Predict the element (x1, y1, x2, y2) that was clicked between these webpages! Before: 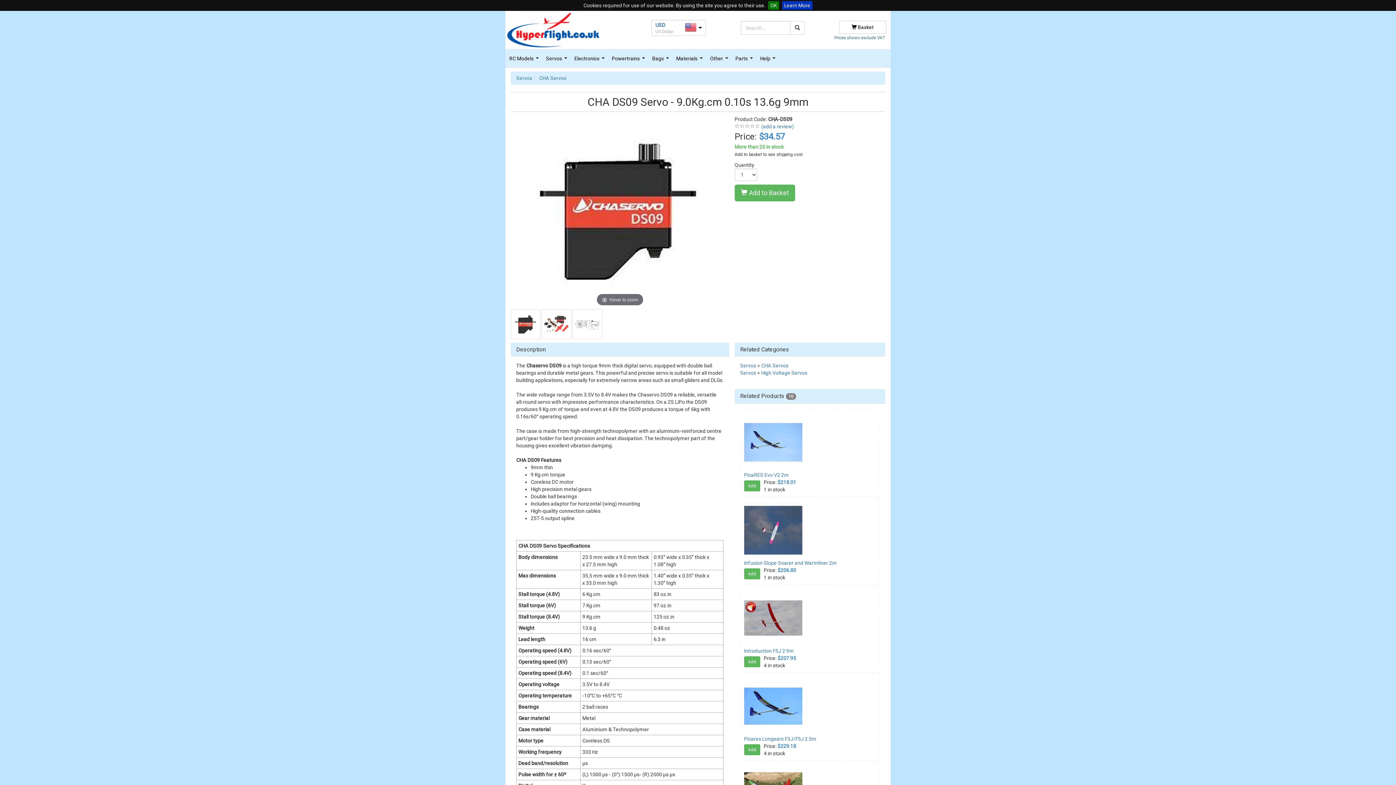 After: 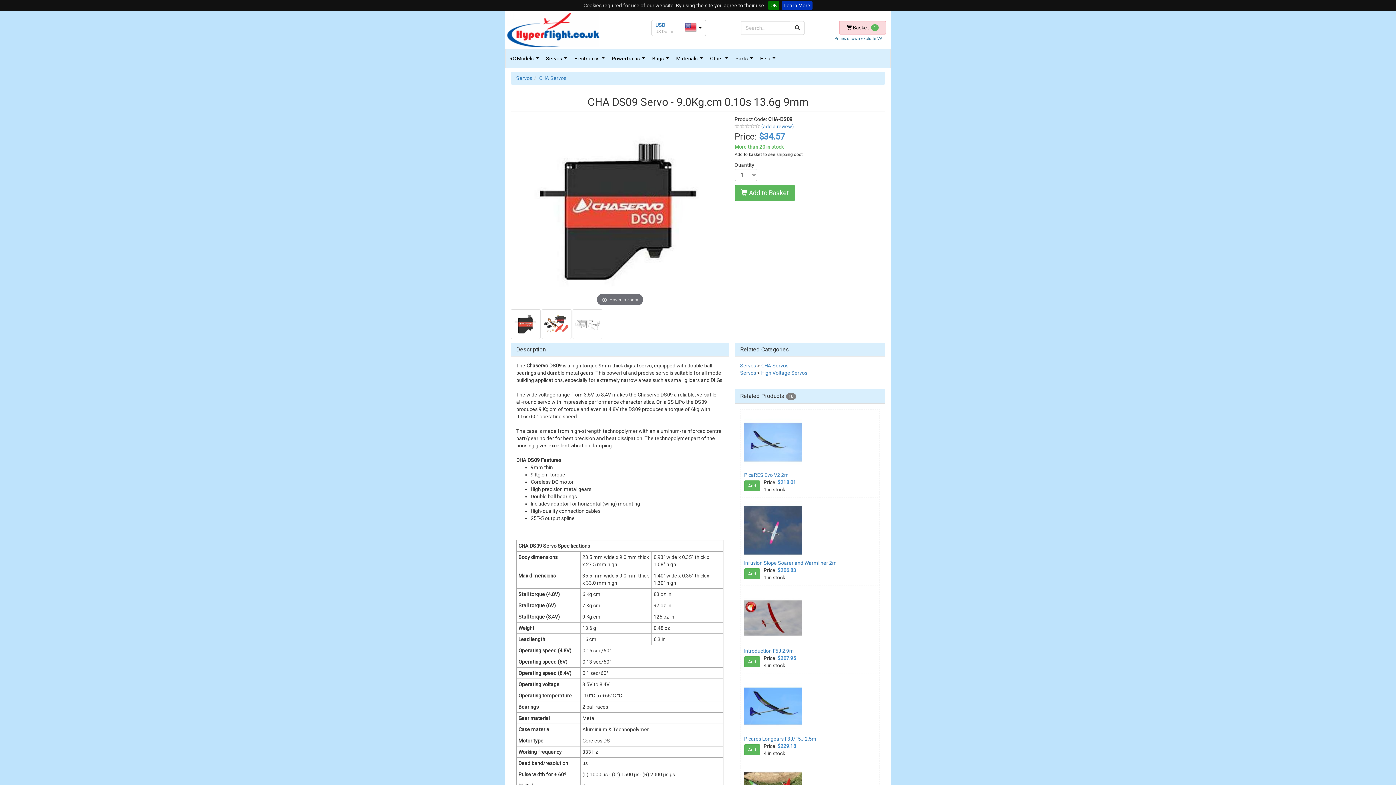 Action: bbox: (744, 744, 760, 755) label: Add